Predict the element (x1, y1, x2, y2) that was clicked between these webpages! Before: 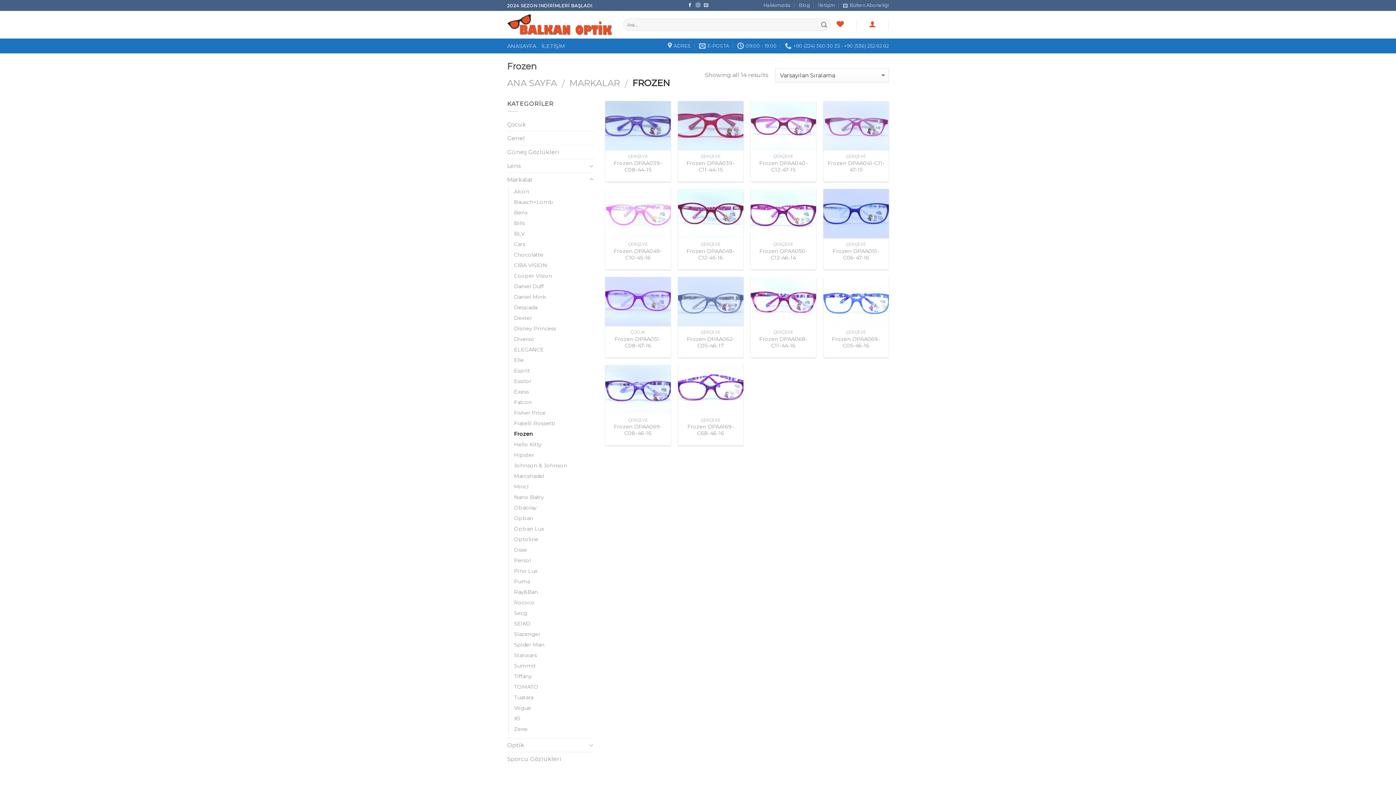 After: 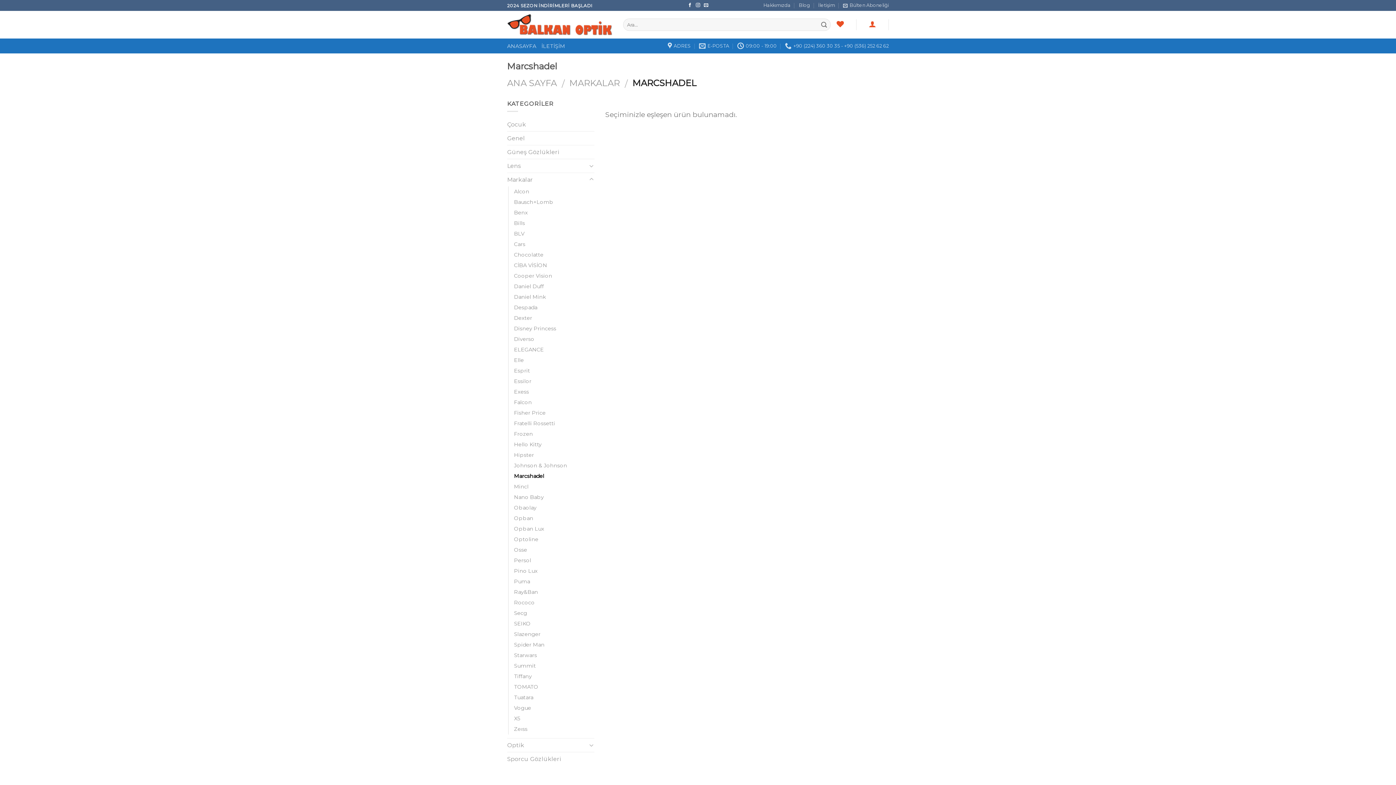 Action: label: Marcshadel bbox: (514, 471, 544, 481)